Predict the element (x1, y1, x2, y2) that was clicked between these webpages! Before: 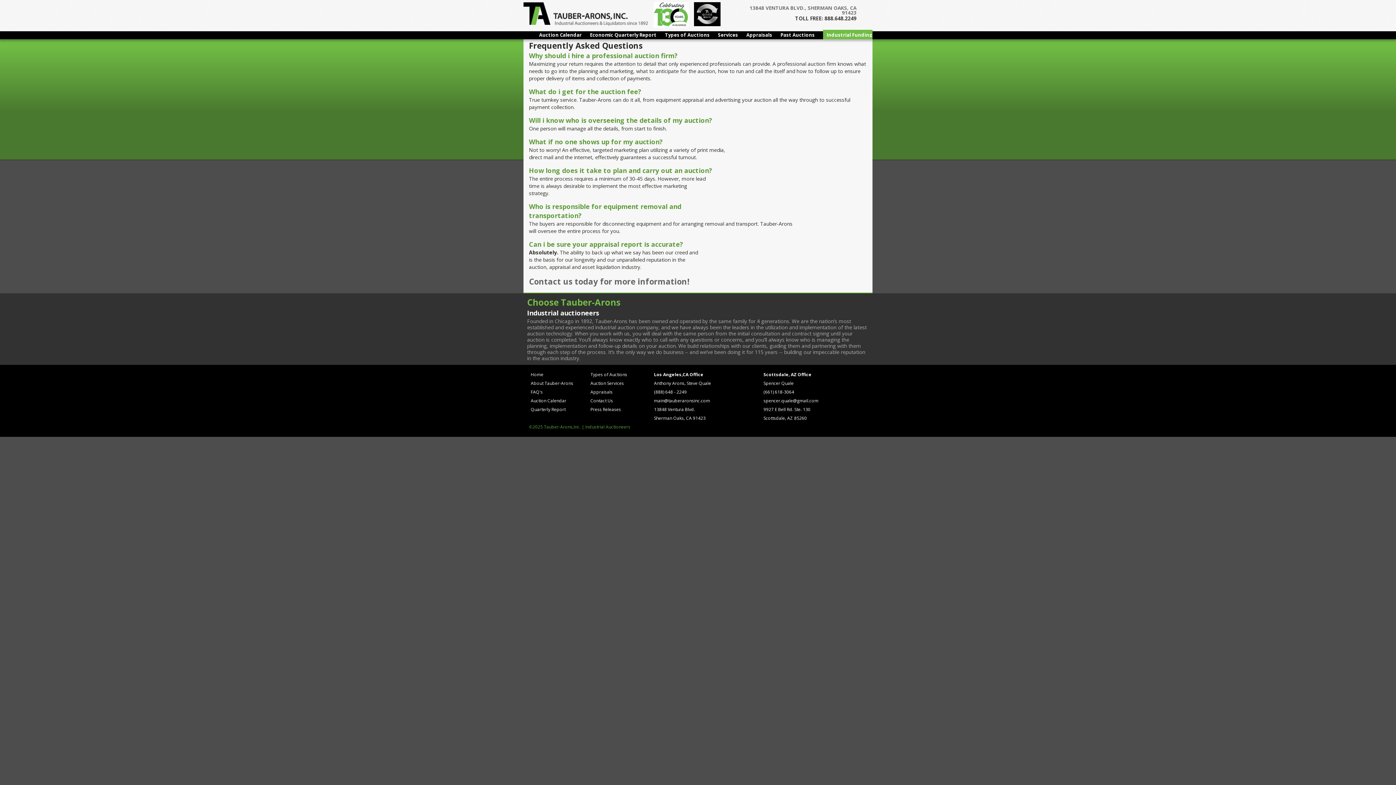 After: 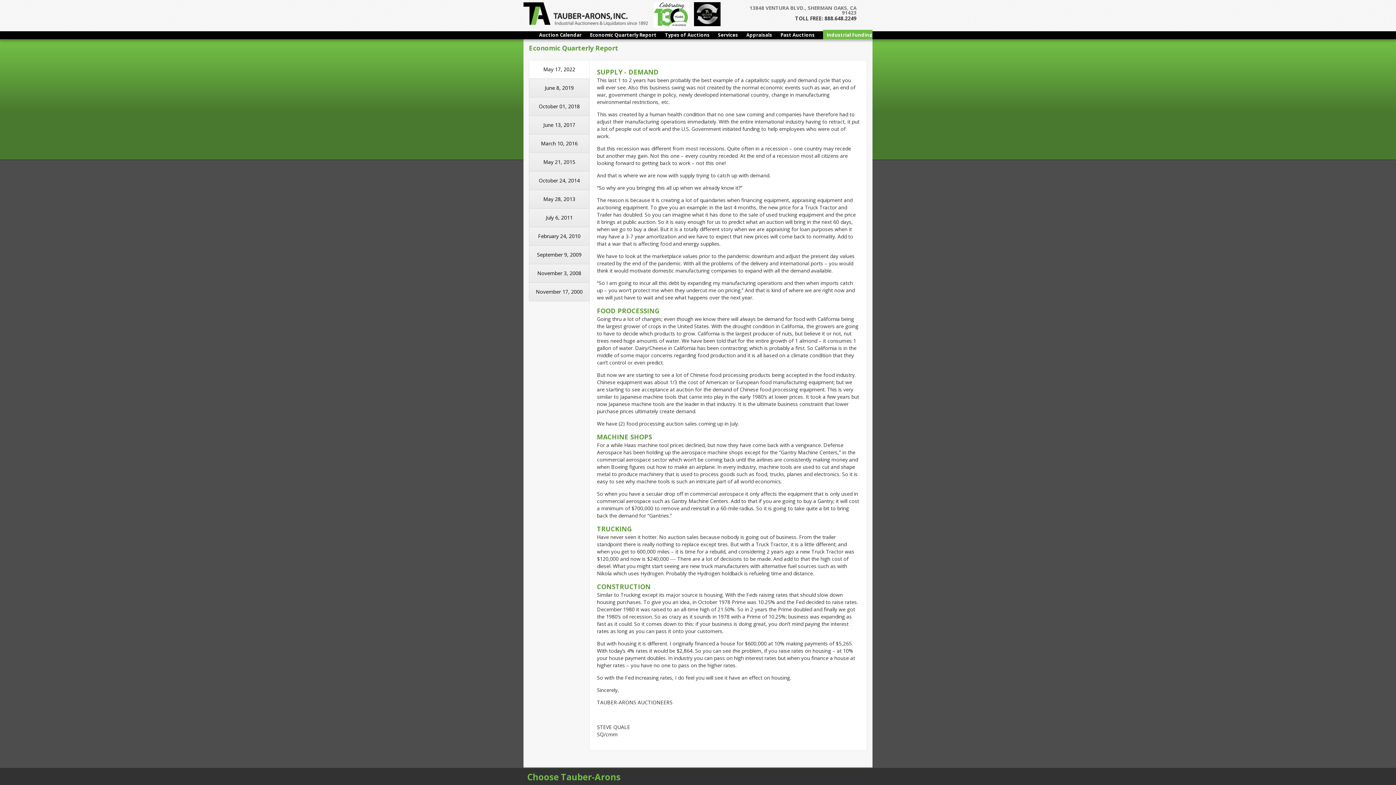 Action: label: Economic Quarterly Report bbox: (590, 31, 656, 38)